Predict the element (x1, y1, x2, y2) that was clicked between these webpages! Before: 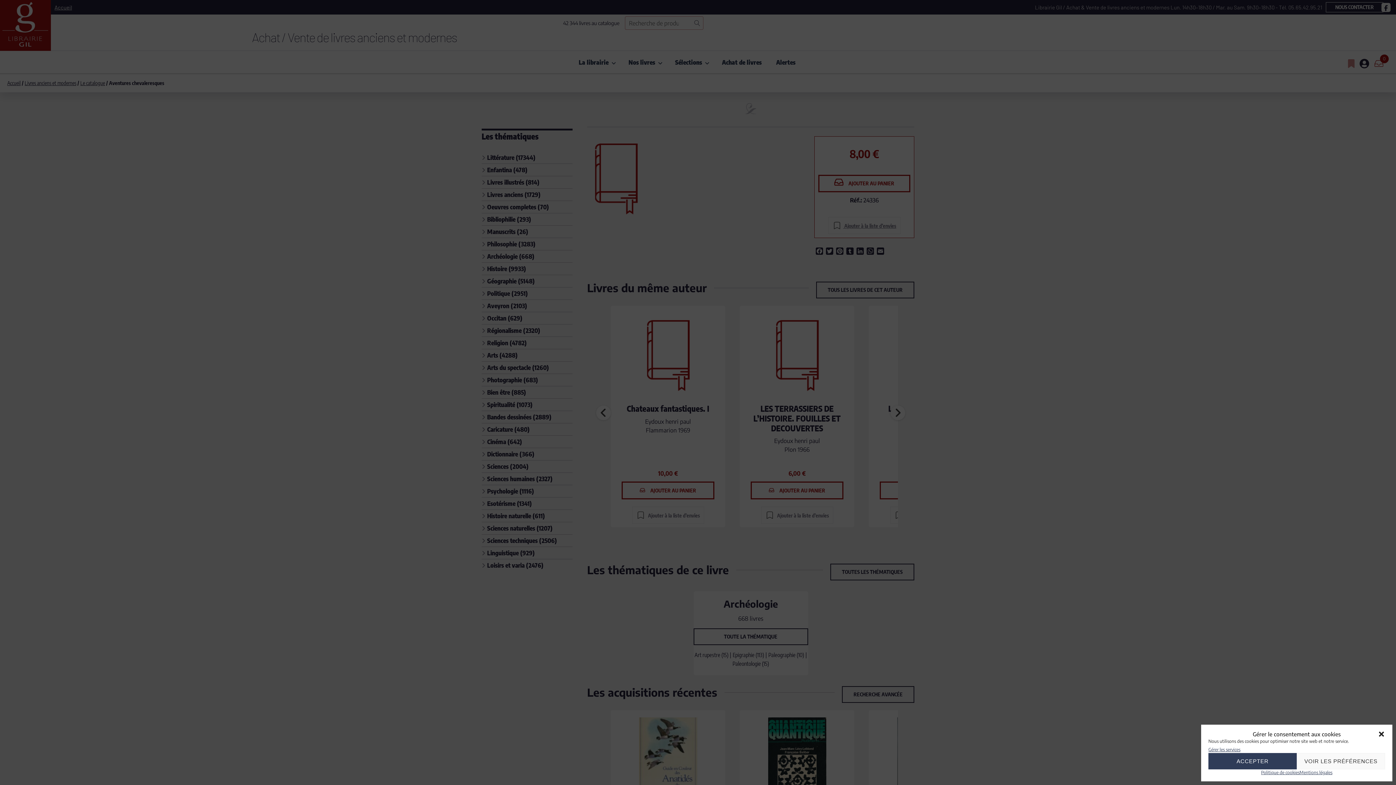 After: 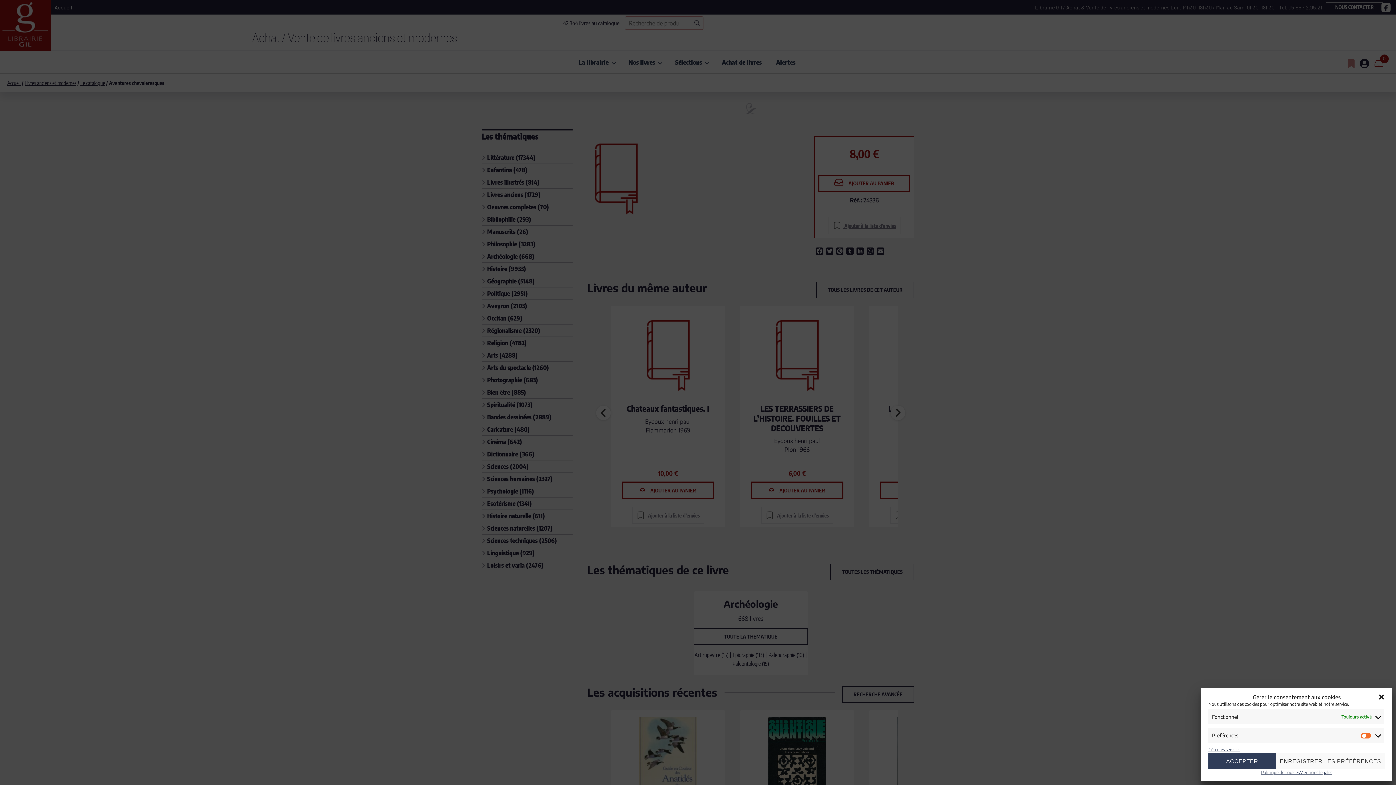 Action: label: VOIR LES PRÉFÉRENCES bbox: (1297, 753, 1385, 769)